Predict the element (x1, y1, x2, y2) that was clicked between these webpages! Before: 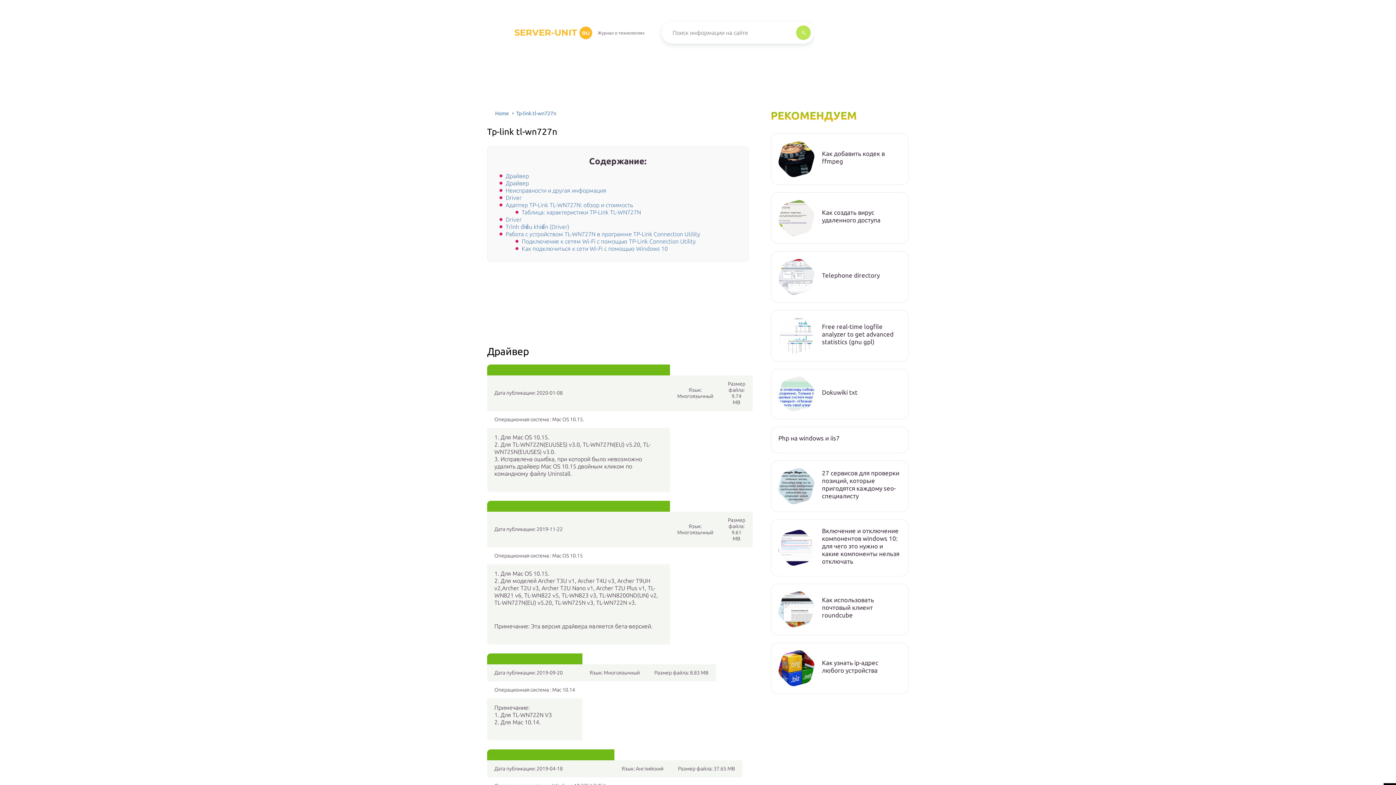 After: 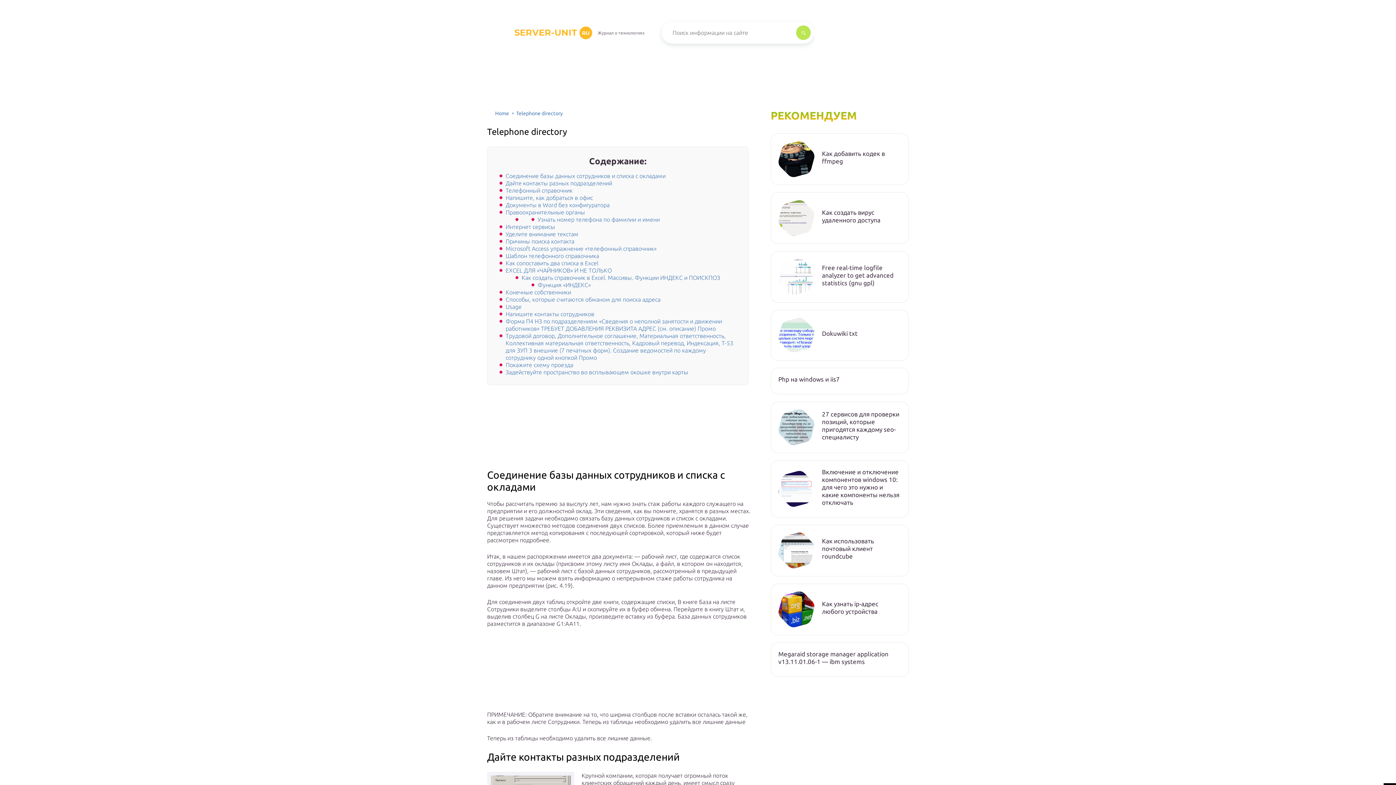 Action: bbox: (822, 271, 901, 279) label: Telephone directory